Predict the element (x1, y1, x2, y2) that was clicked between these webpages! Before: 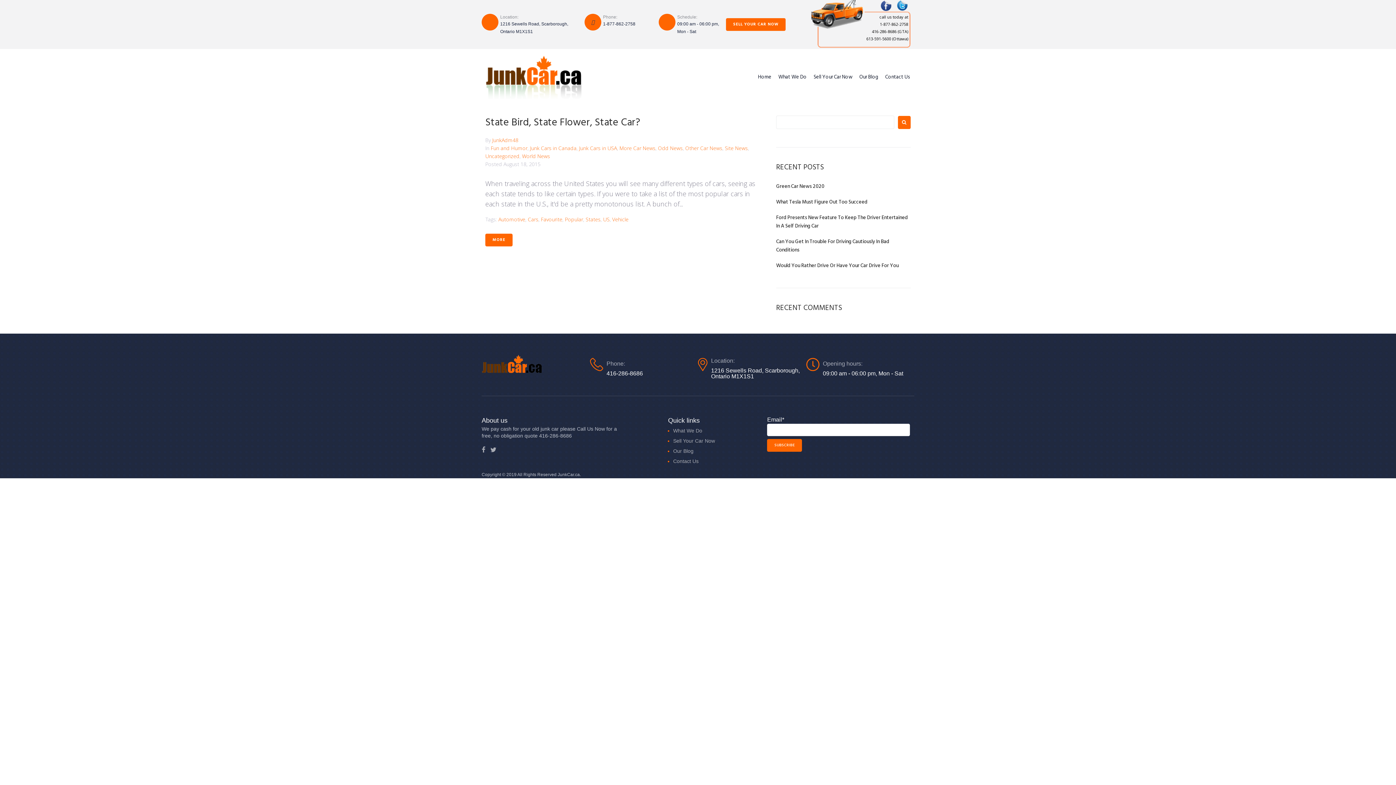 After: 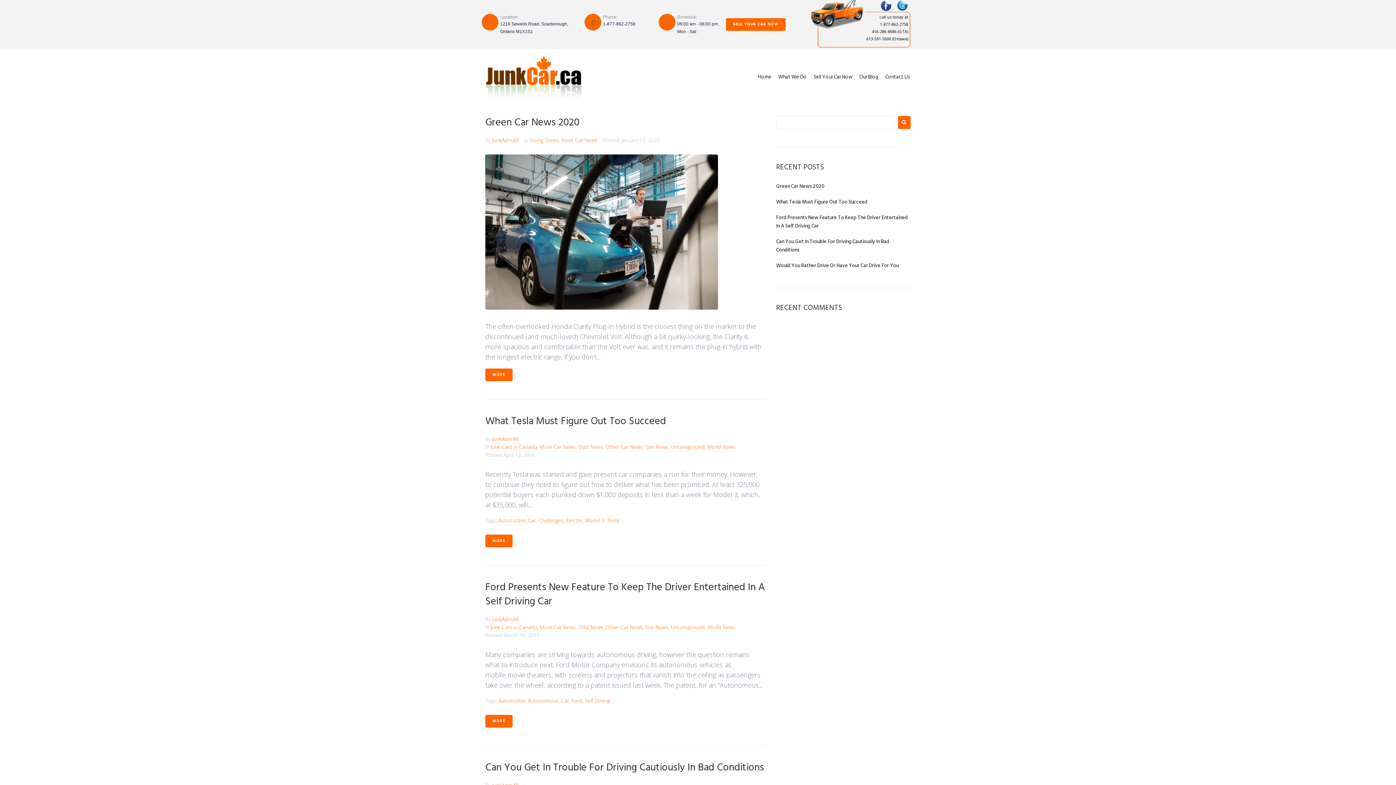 Action: bbox: (619, 144, 655, 151) label: More Car News